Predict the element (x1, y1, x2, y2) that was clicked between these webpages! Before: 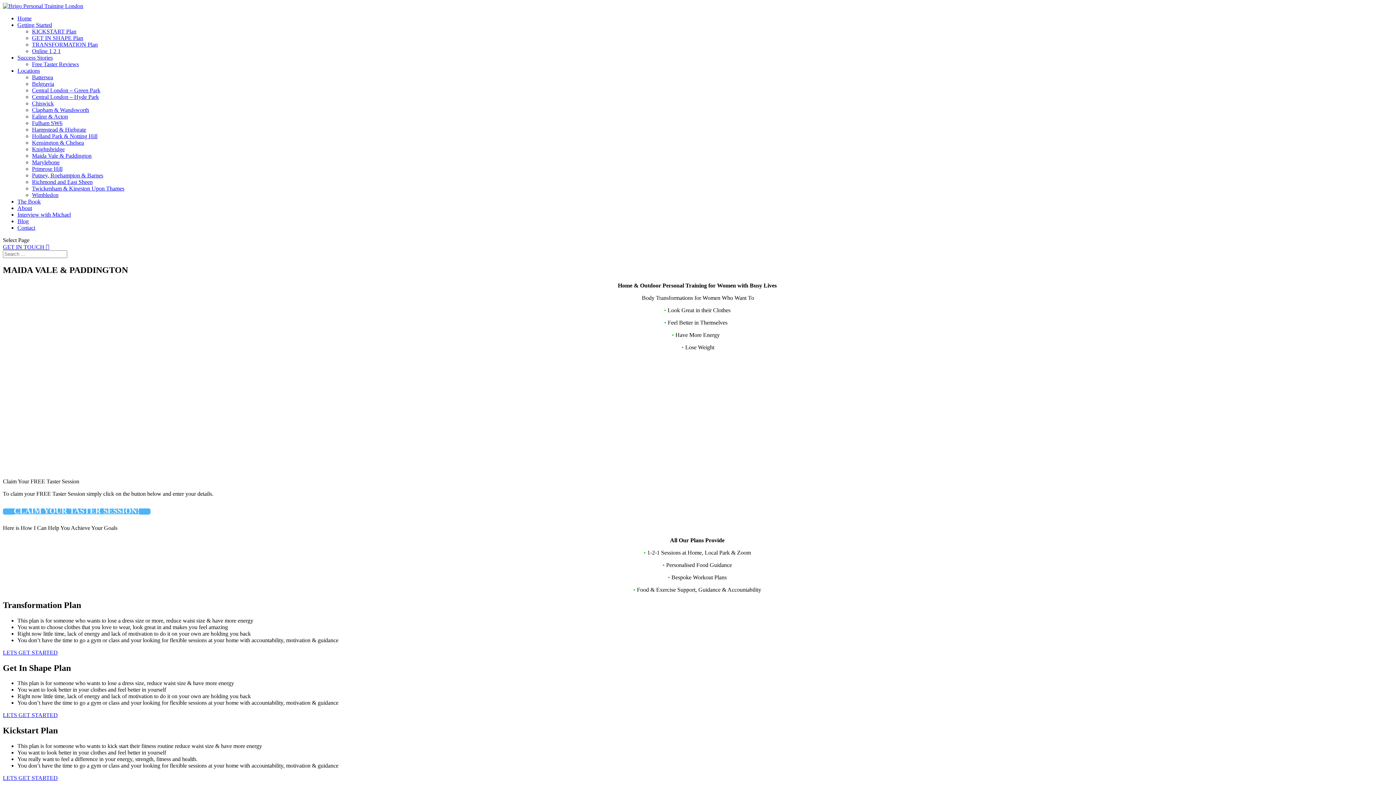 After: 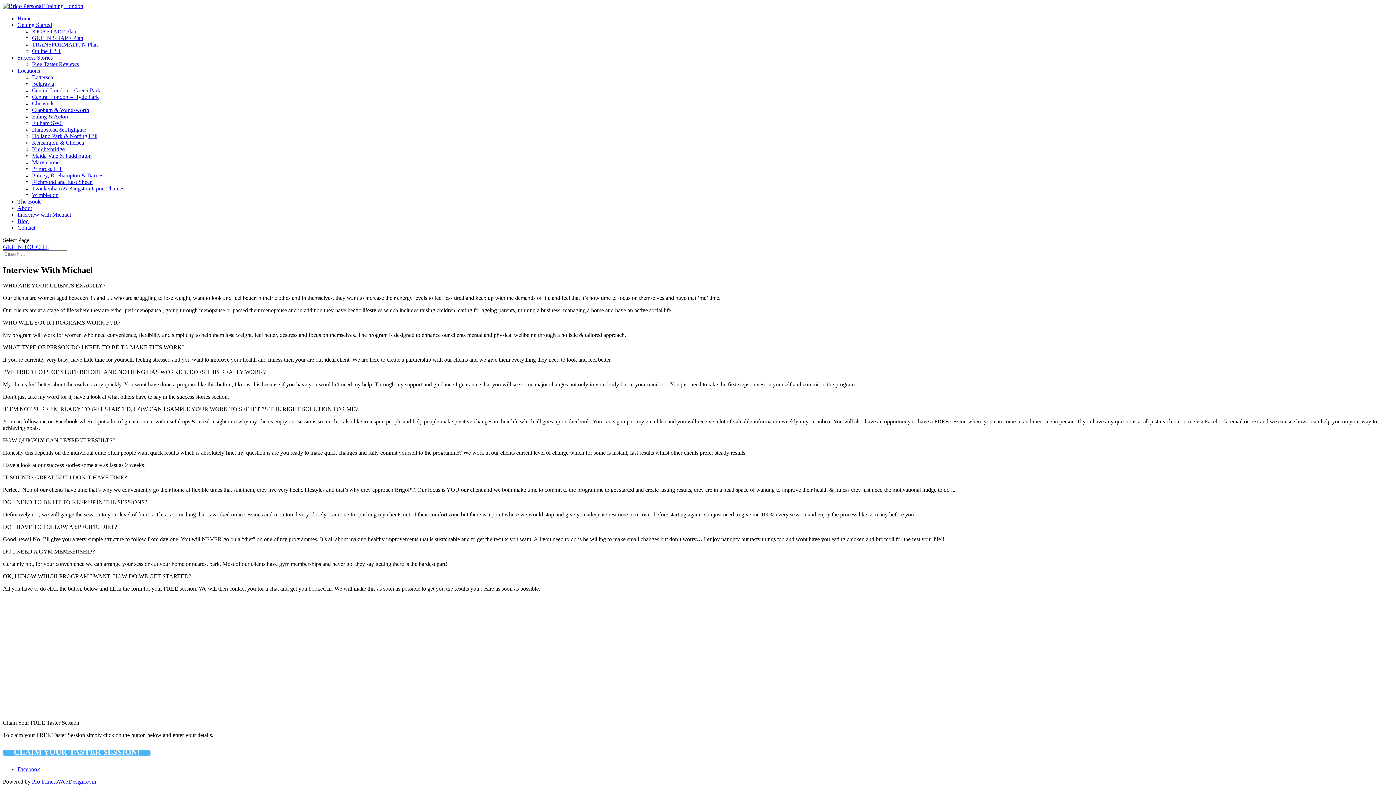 Action: bbox: (17, 211, 70, 217) label: Interview with Michael